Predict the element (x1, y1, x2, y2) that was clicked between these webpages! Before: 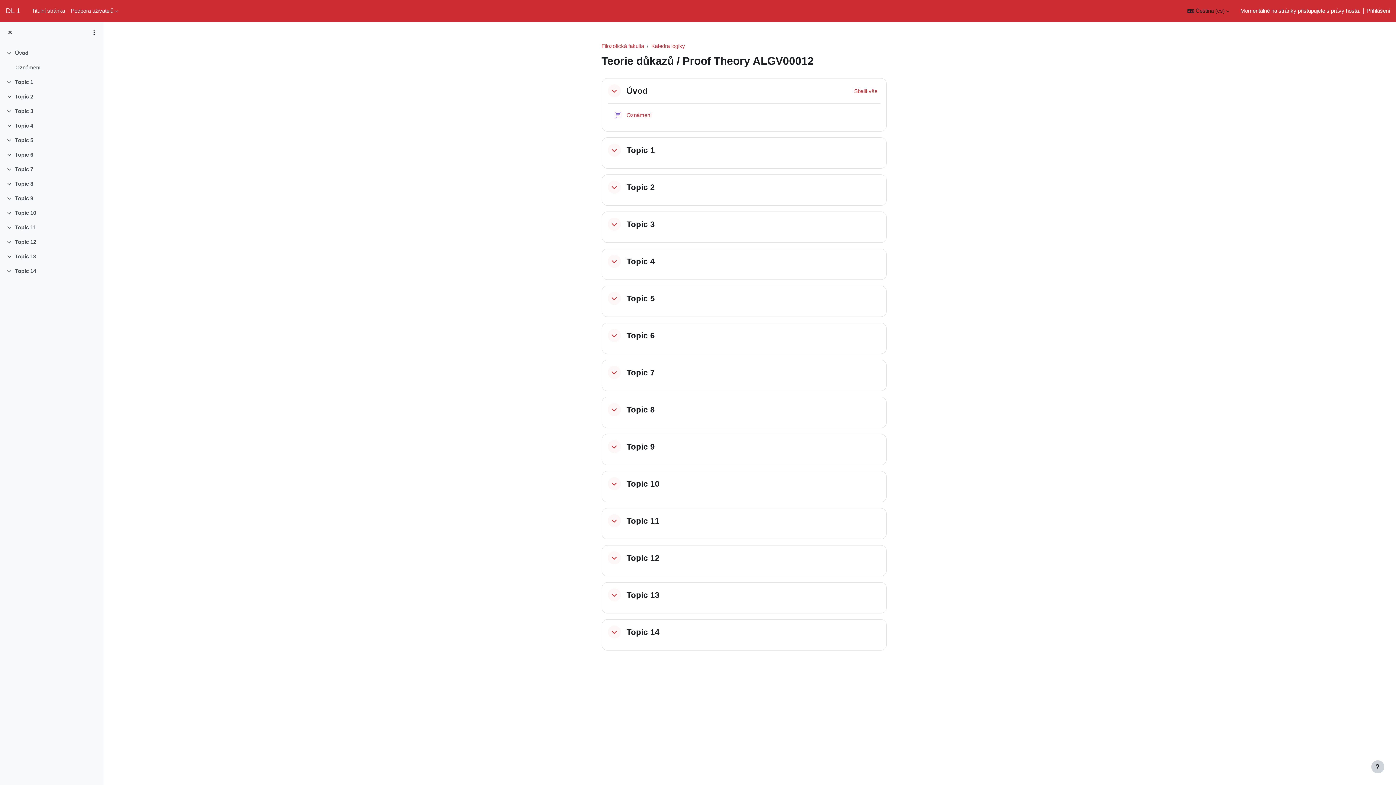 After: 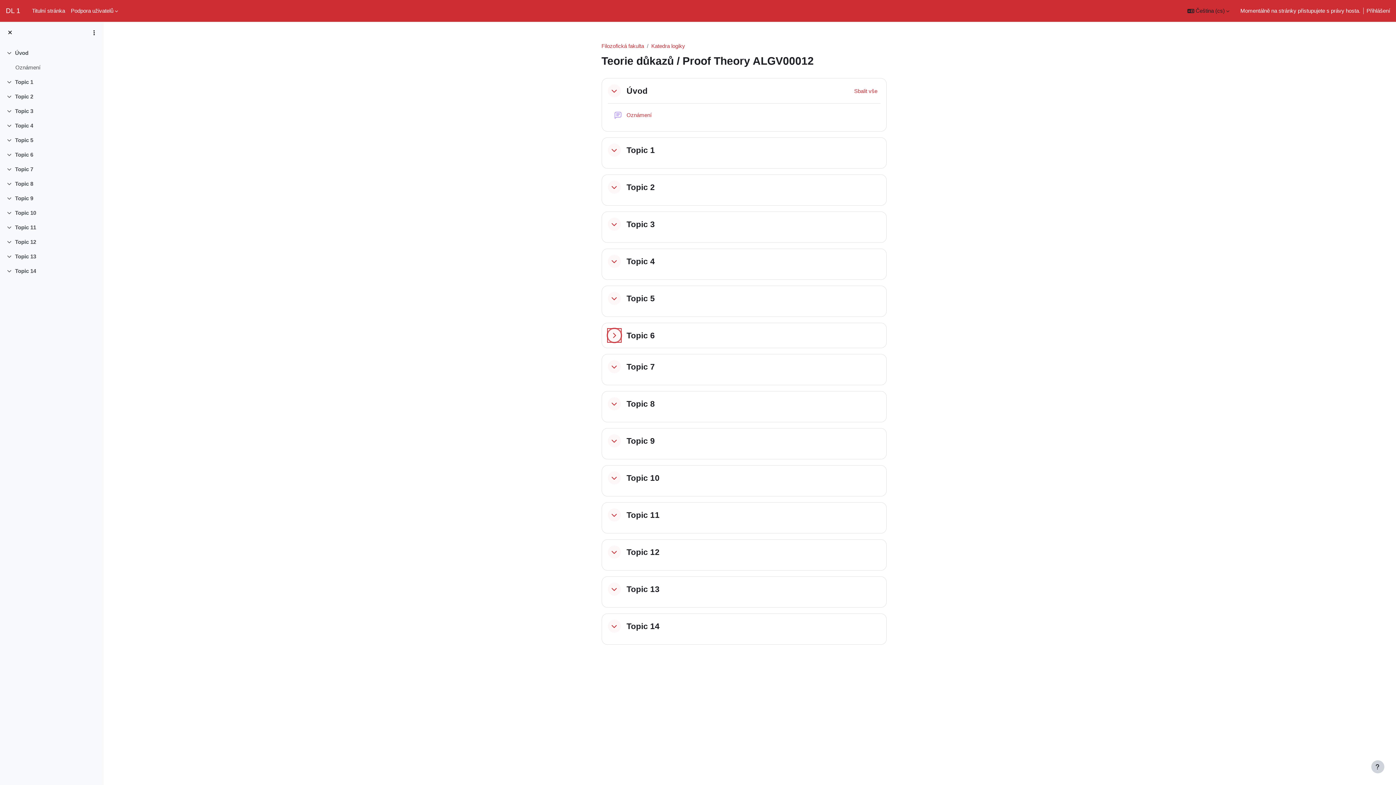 Action: label: Topic 6 bbox: (607, 329, 620, 342)